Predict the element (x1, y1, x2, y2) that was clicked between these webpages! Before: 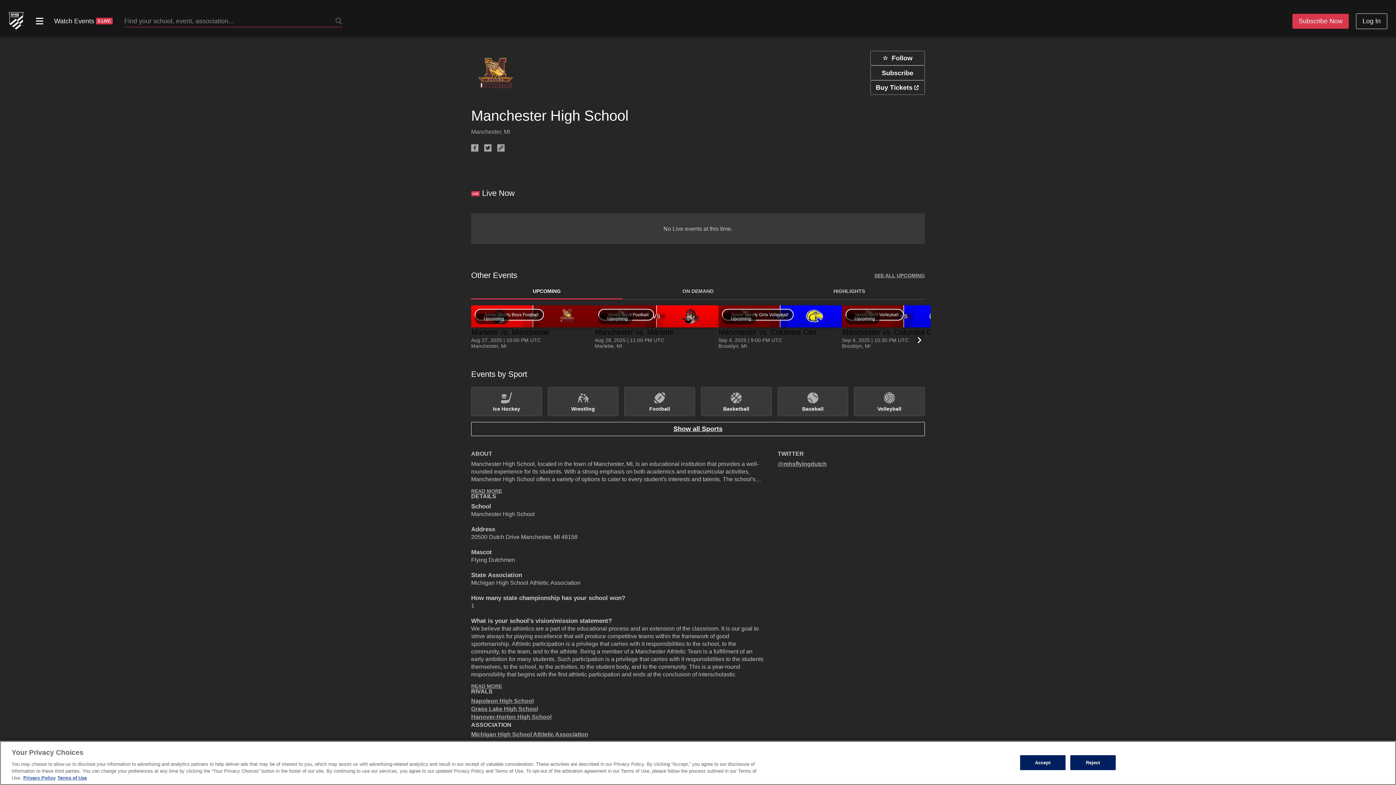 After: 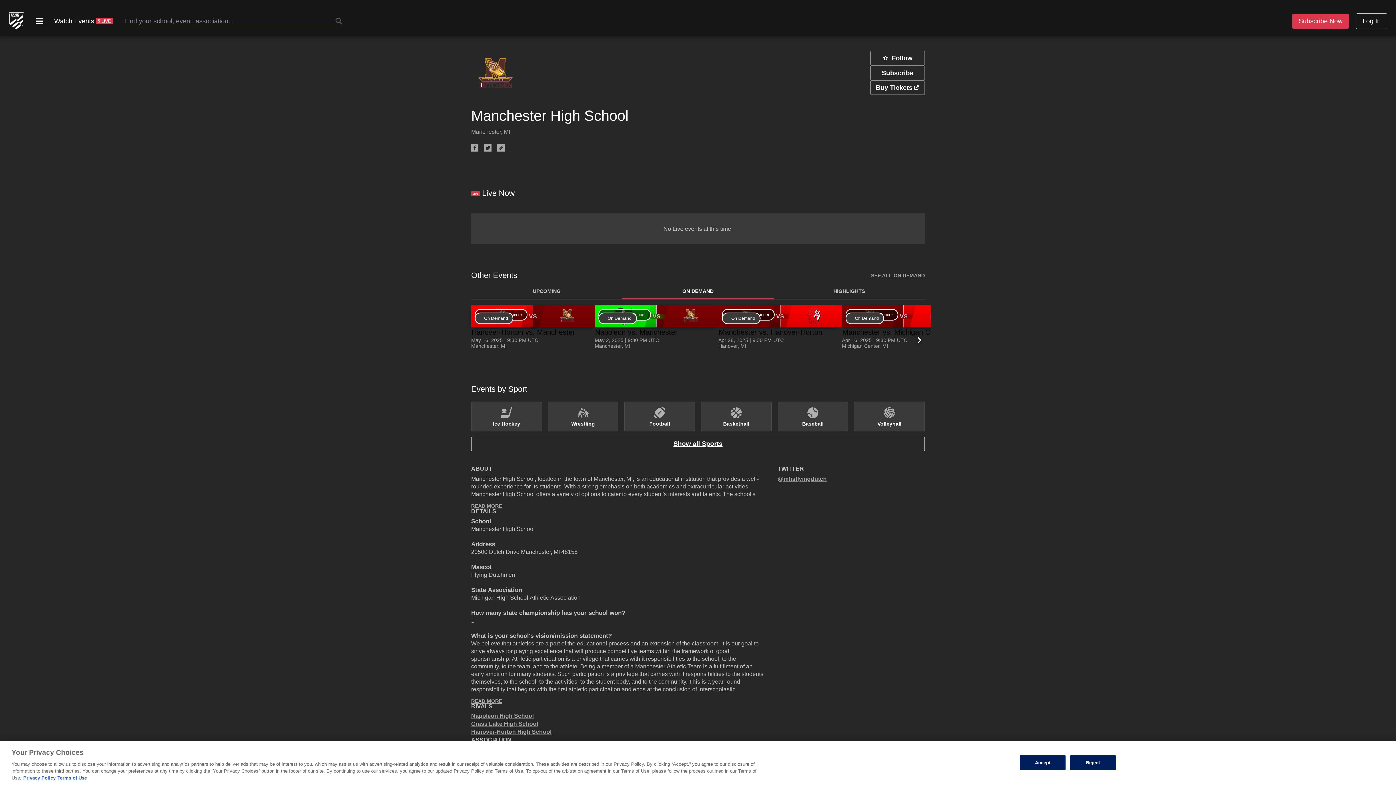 Action: label: ON DEMAND bbox: (622, 284, 773, 298)